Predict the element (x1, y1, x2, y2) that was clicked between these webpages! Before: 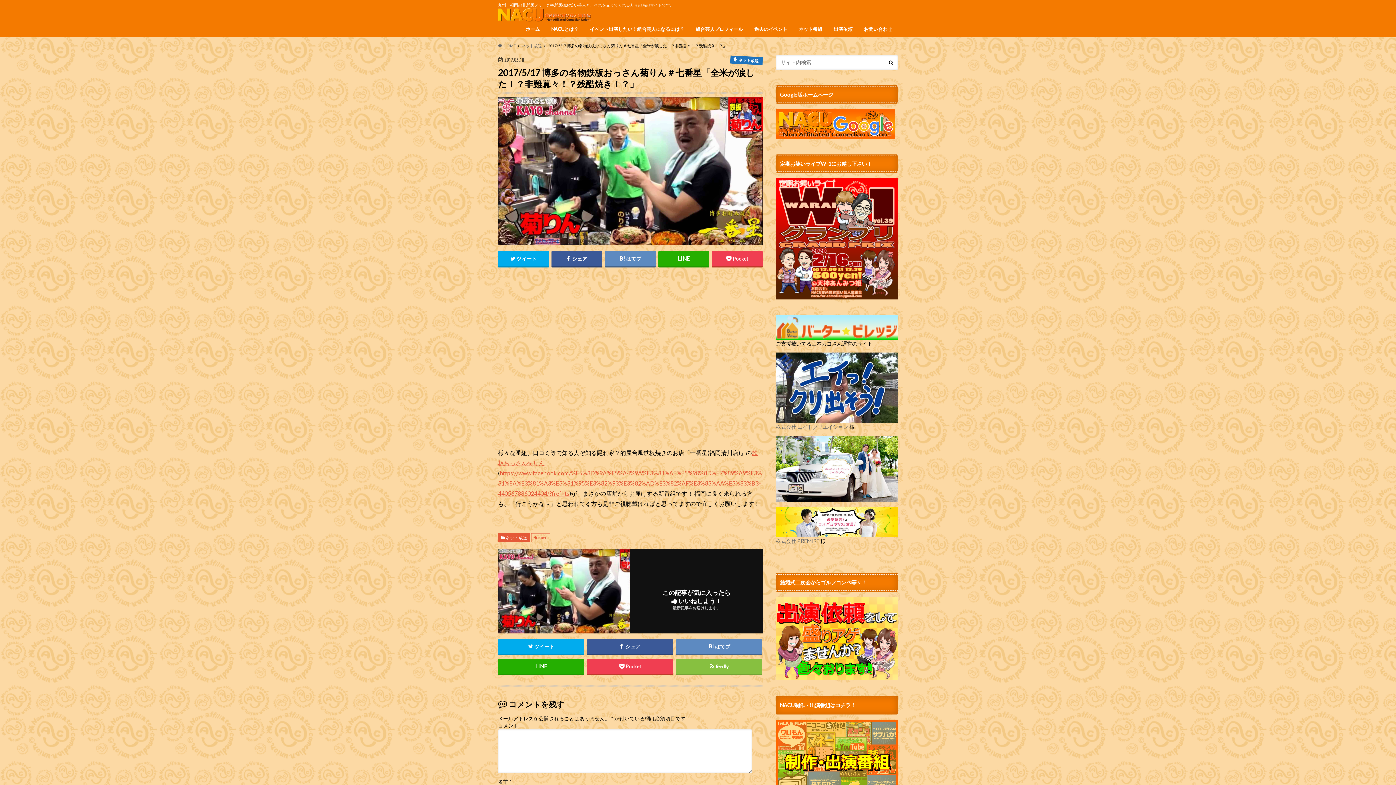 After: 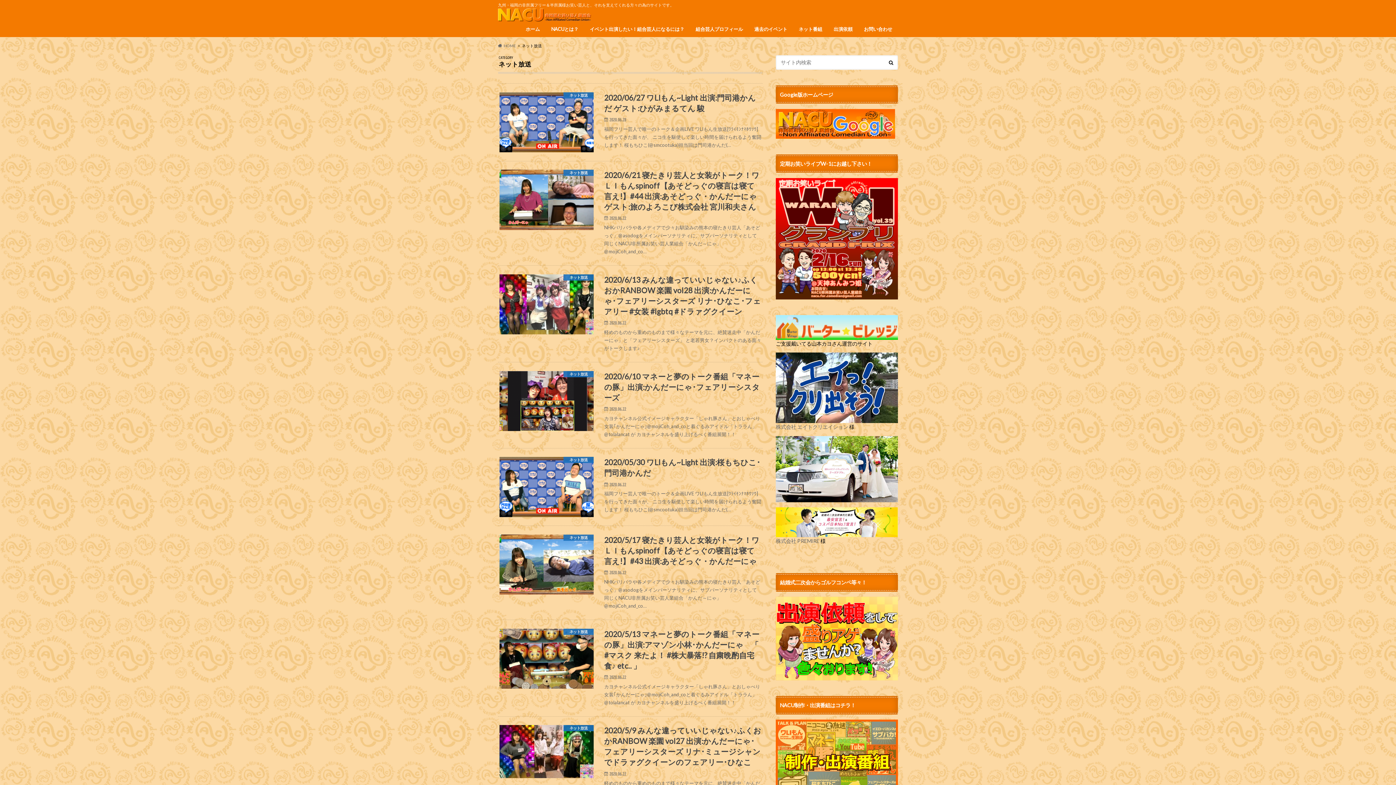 Action: label: ネット放送 bbox: (522, 43, 542, 48)